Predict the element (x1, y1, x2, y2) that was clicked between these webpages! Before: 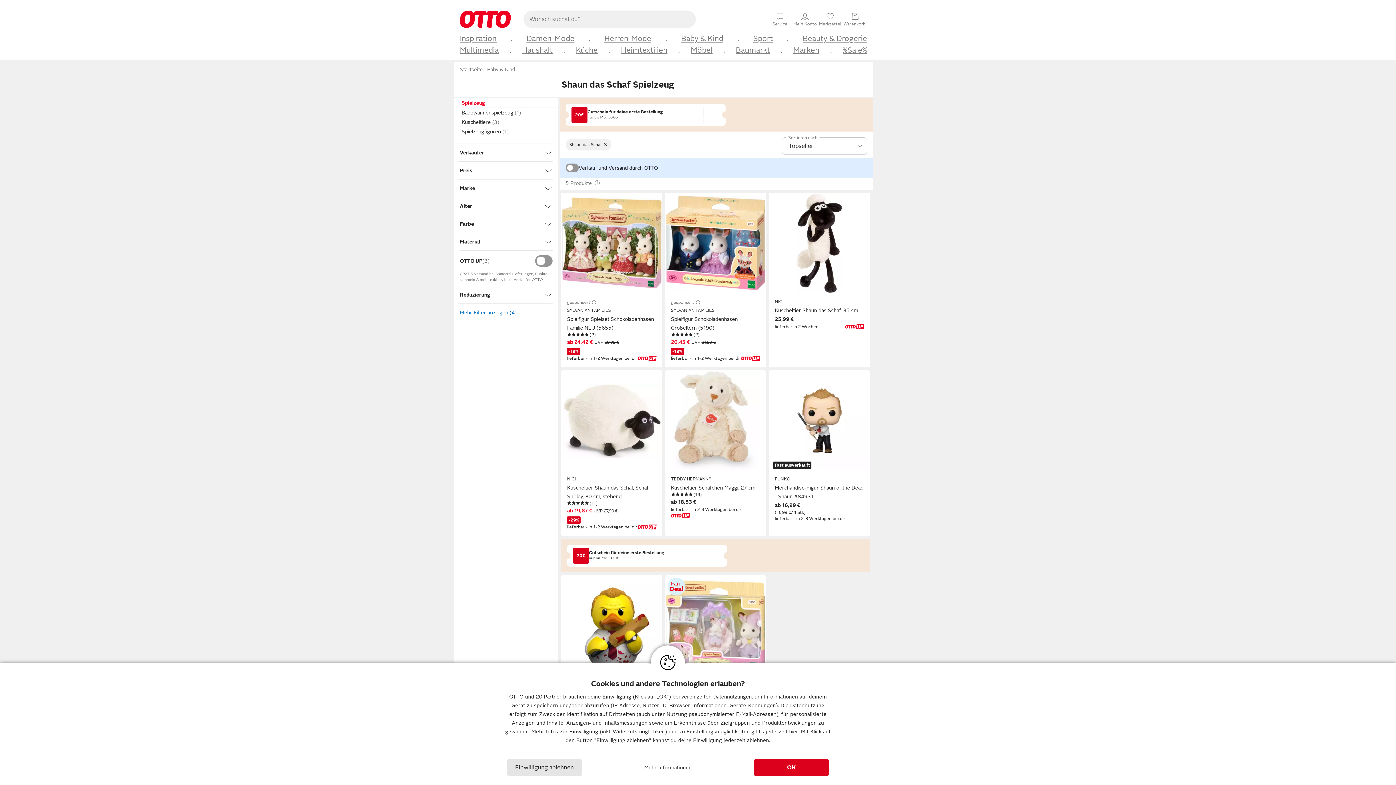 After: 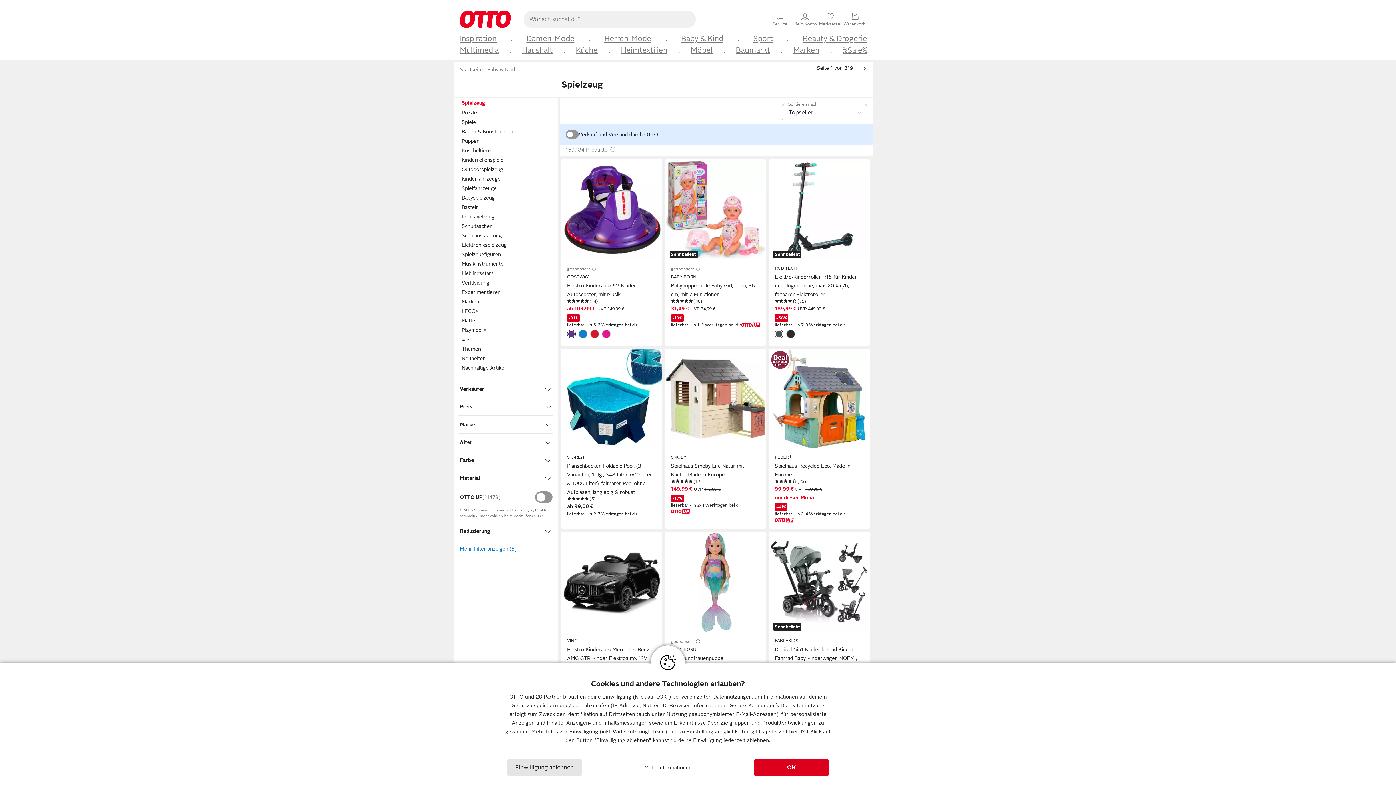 Action: bbox: (565, 138, 611, 150) label: Shaun das Schaf